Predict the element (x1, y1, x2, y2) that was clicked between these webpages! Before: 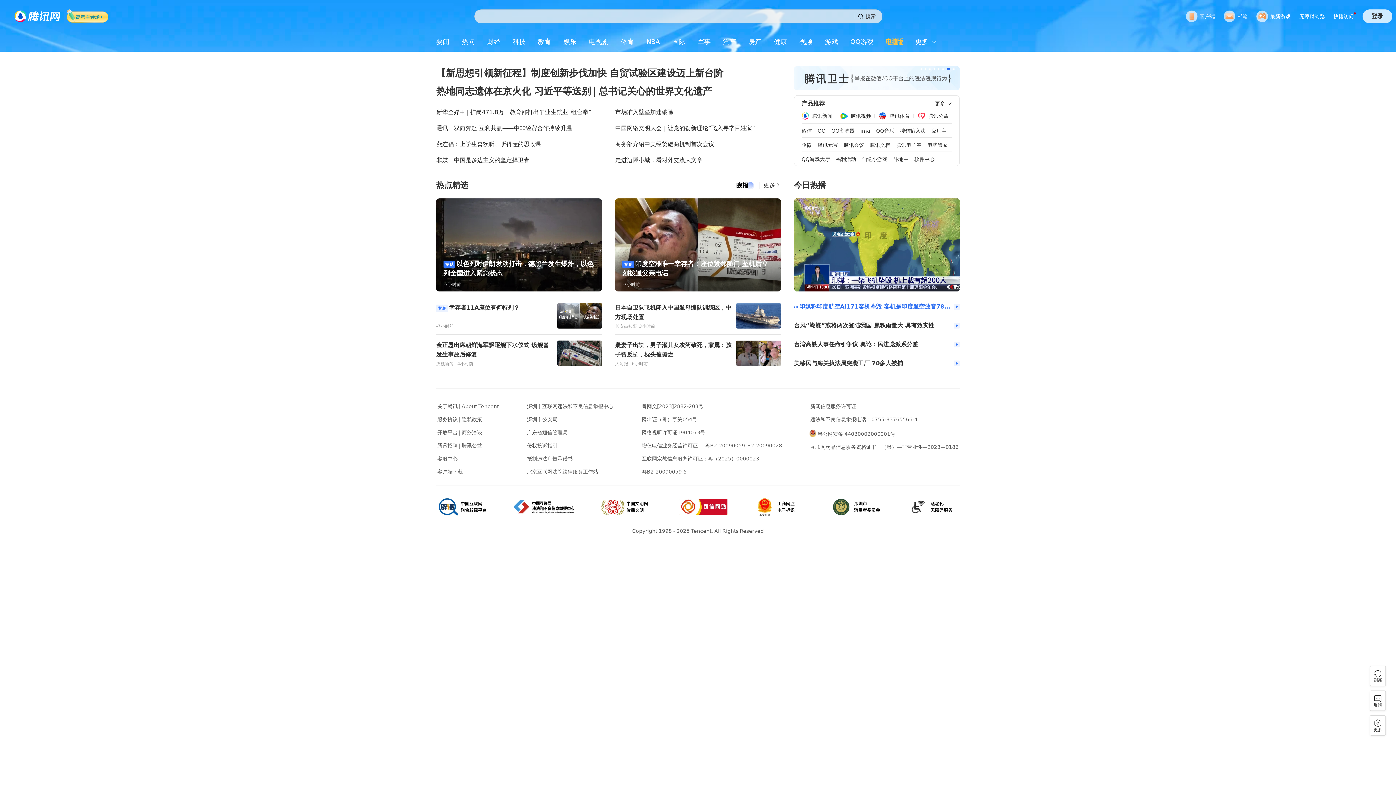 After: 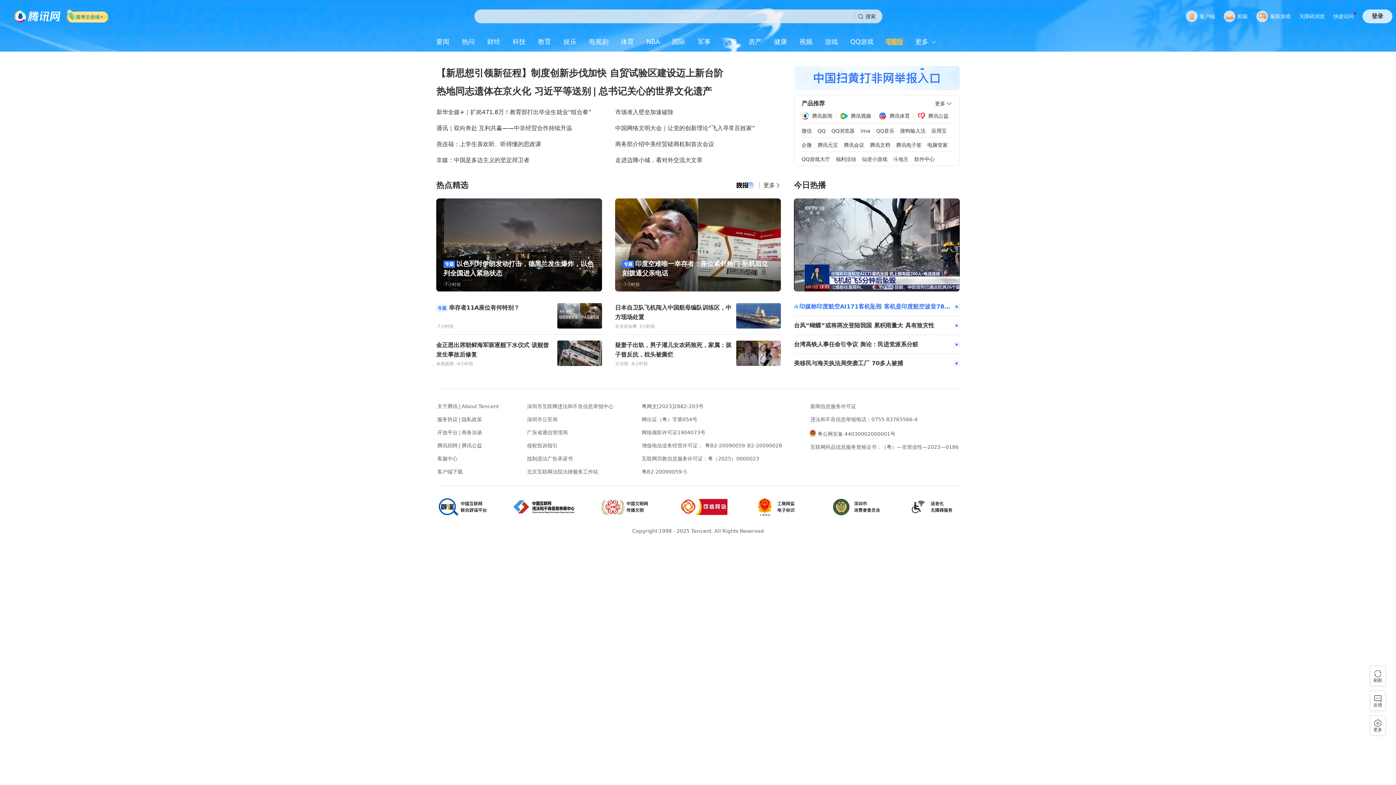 Action: label: 无障碍浏览 bbox: (1299, 13, 1325, 19)